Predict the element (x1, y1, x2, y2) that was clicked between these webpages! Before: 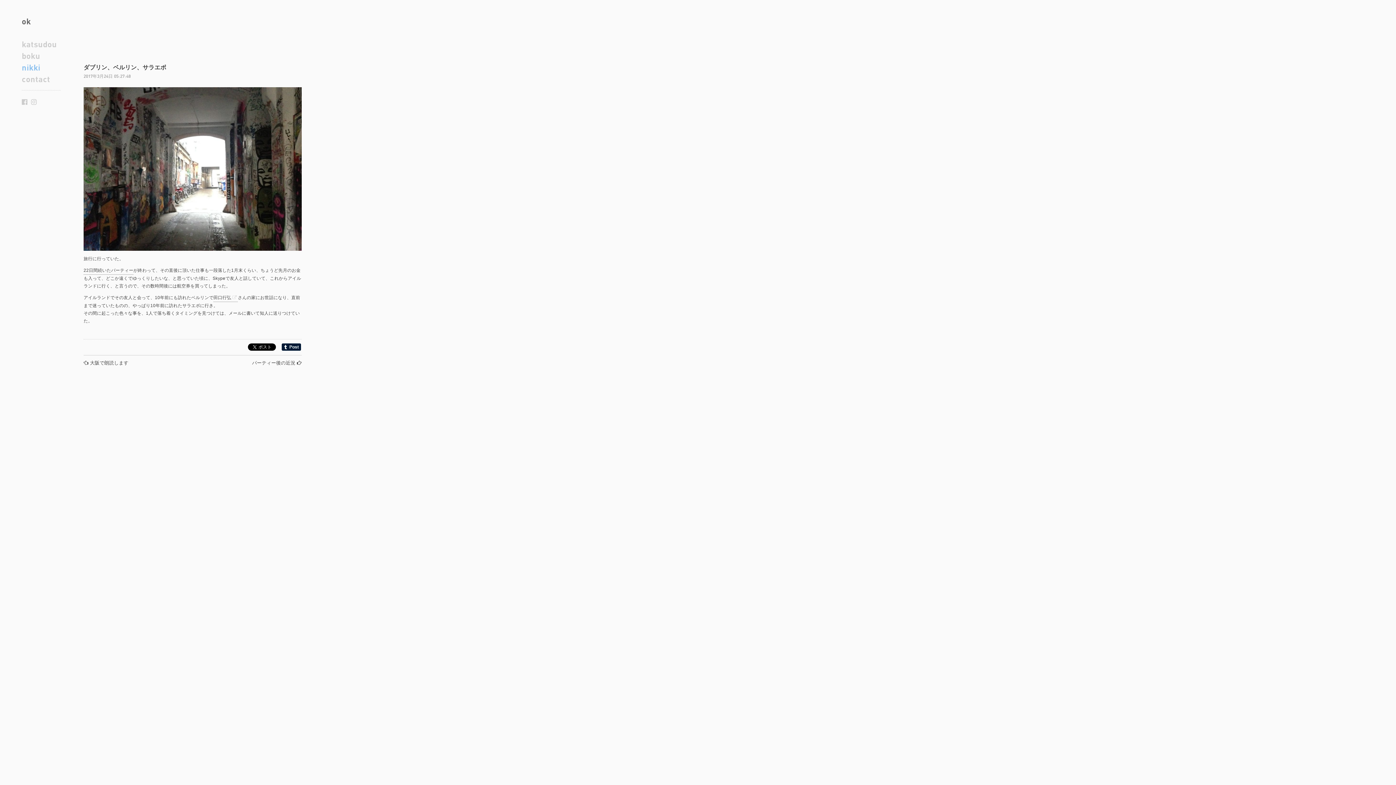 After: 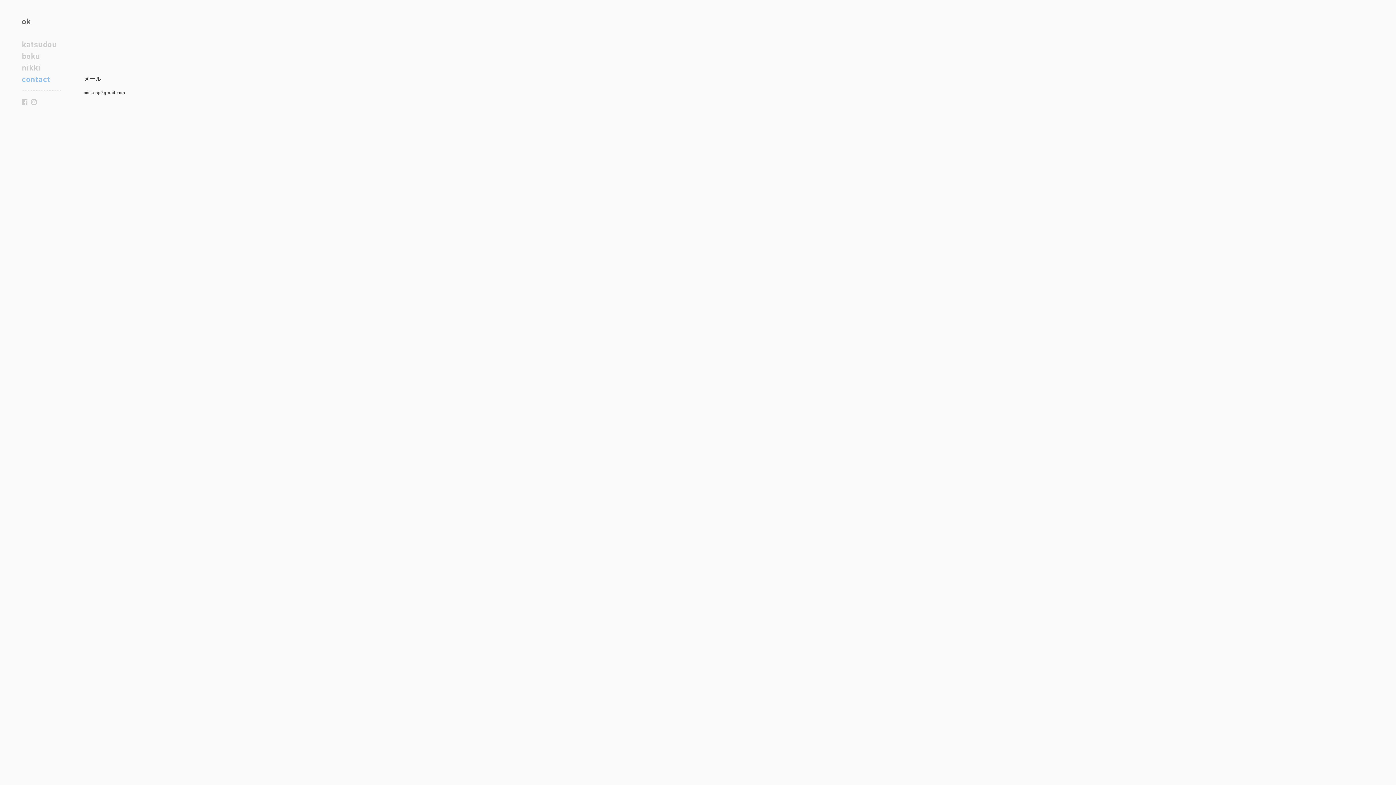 Action: bbox: (21, 73, 50, 85) label: contact